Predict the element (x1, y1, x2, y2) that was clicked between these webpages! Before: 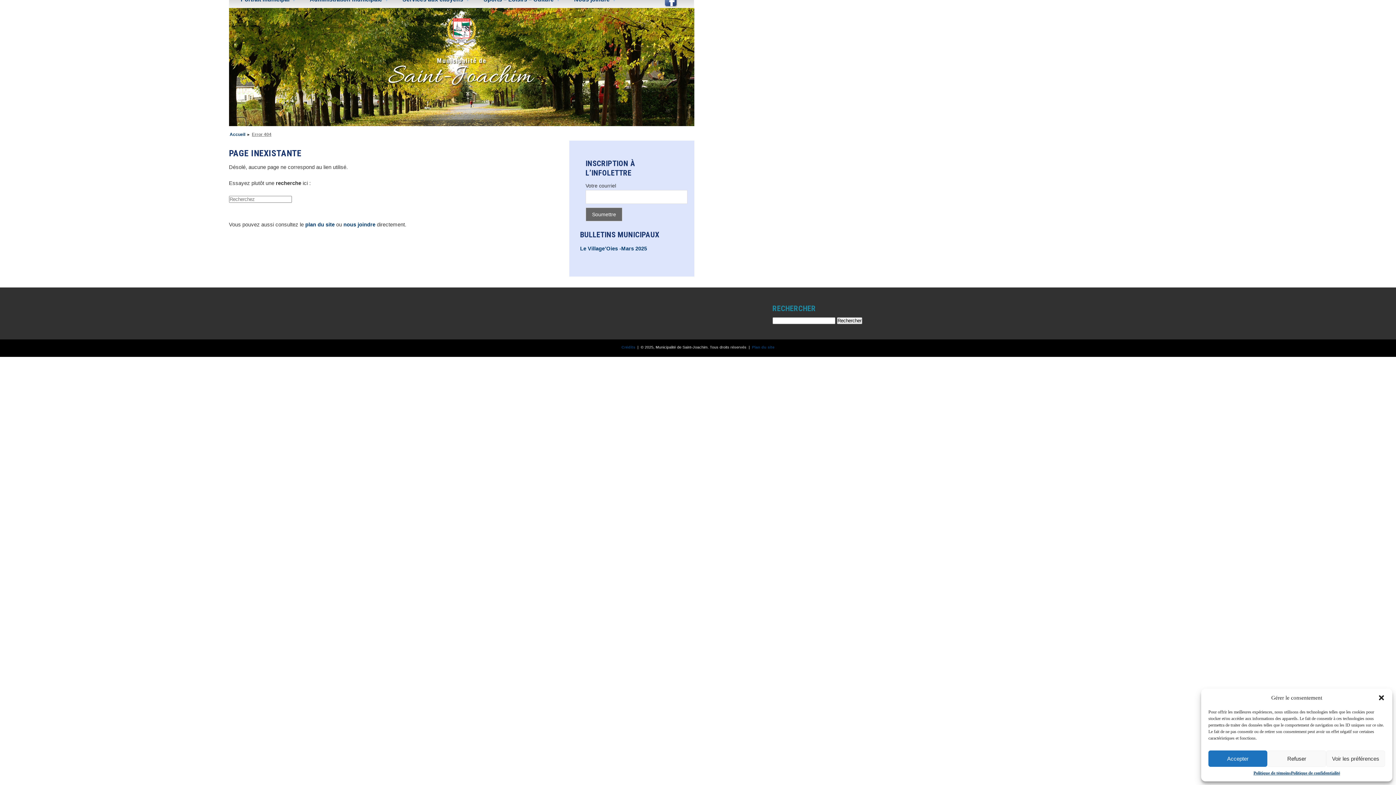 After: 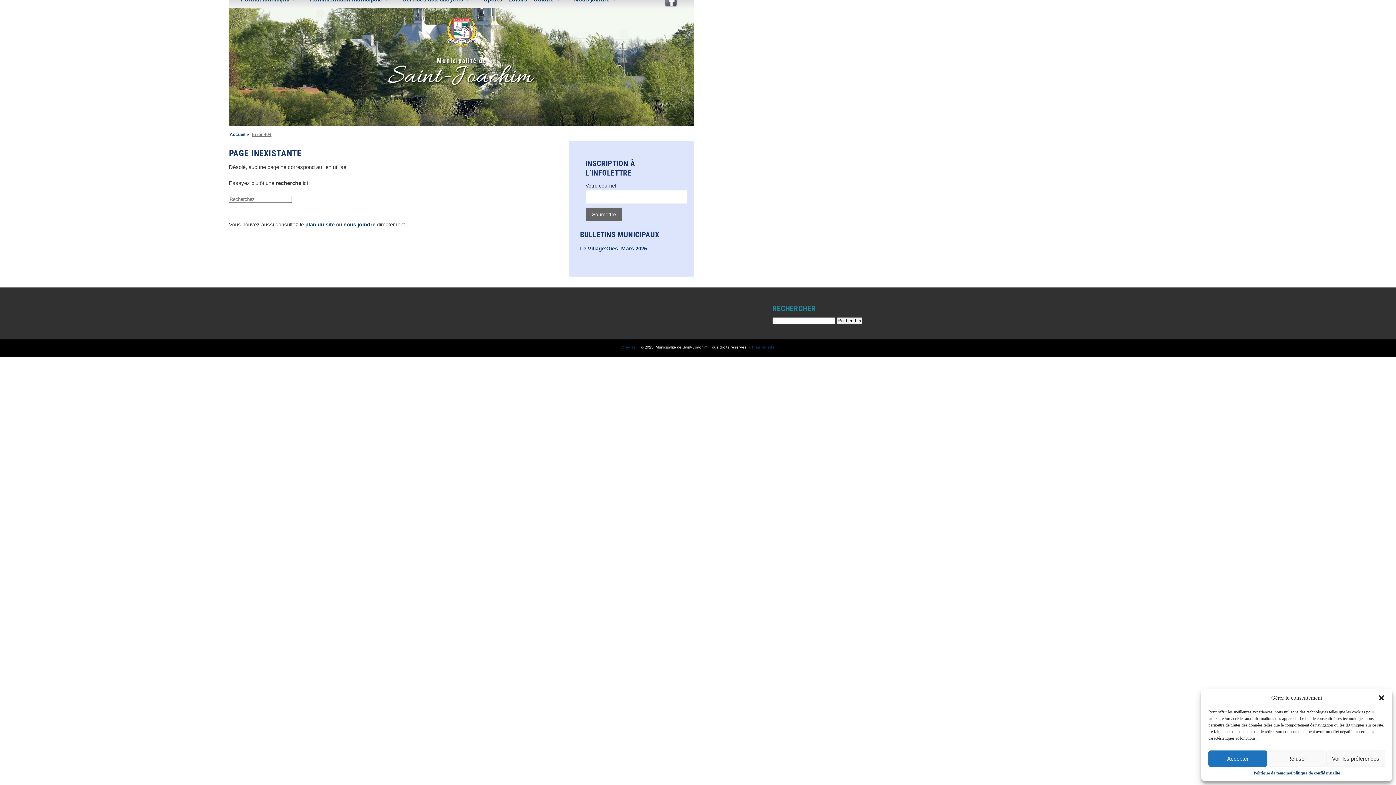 Action: bbox: (665, -5, 676, 6)